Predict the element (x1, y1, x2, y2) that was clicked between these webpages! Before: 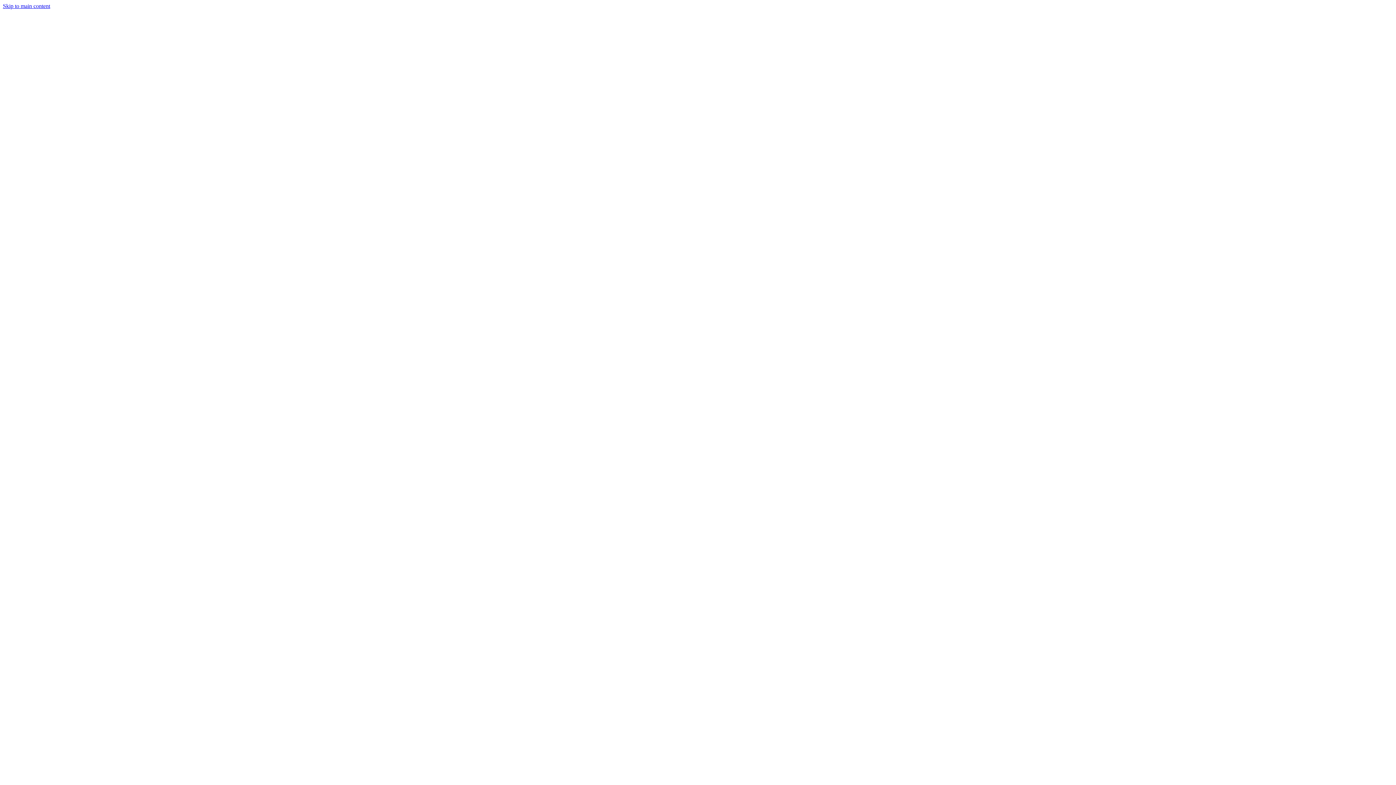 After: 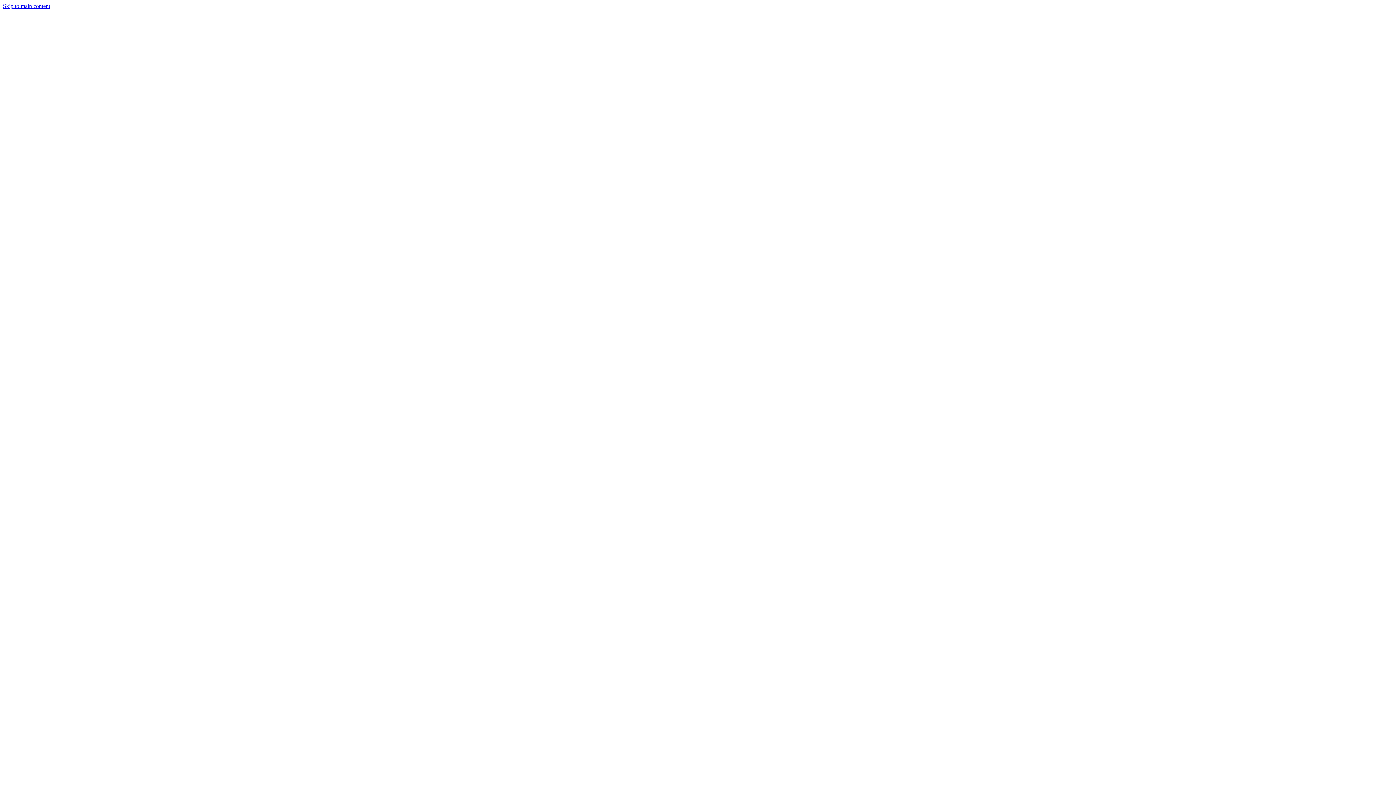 Action: bbox: (2, 231, 1393, 238)